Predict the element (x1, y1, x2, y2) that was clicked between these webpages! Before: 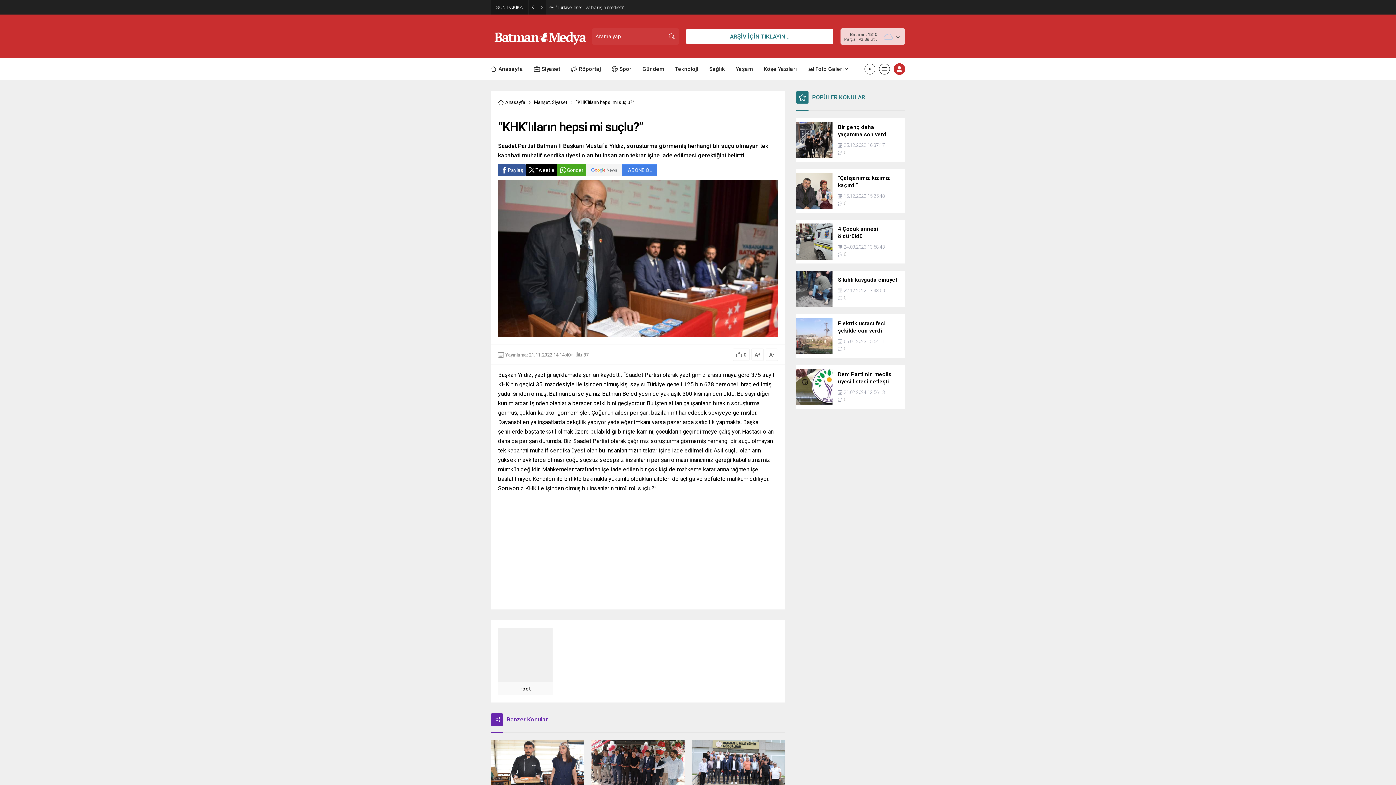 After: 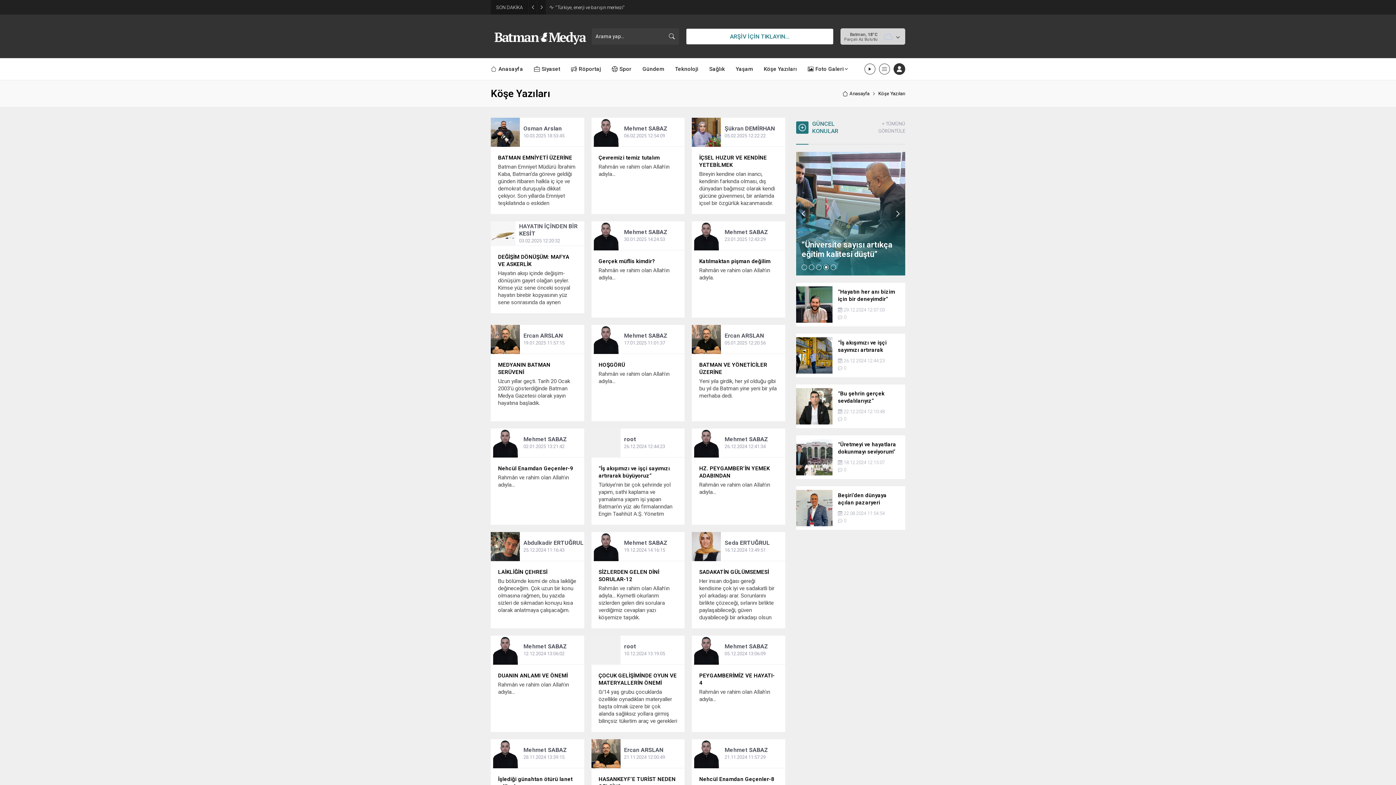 Action: bbox: (764, 58, 797, 80) label: Köşe Yazıları